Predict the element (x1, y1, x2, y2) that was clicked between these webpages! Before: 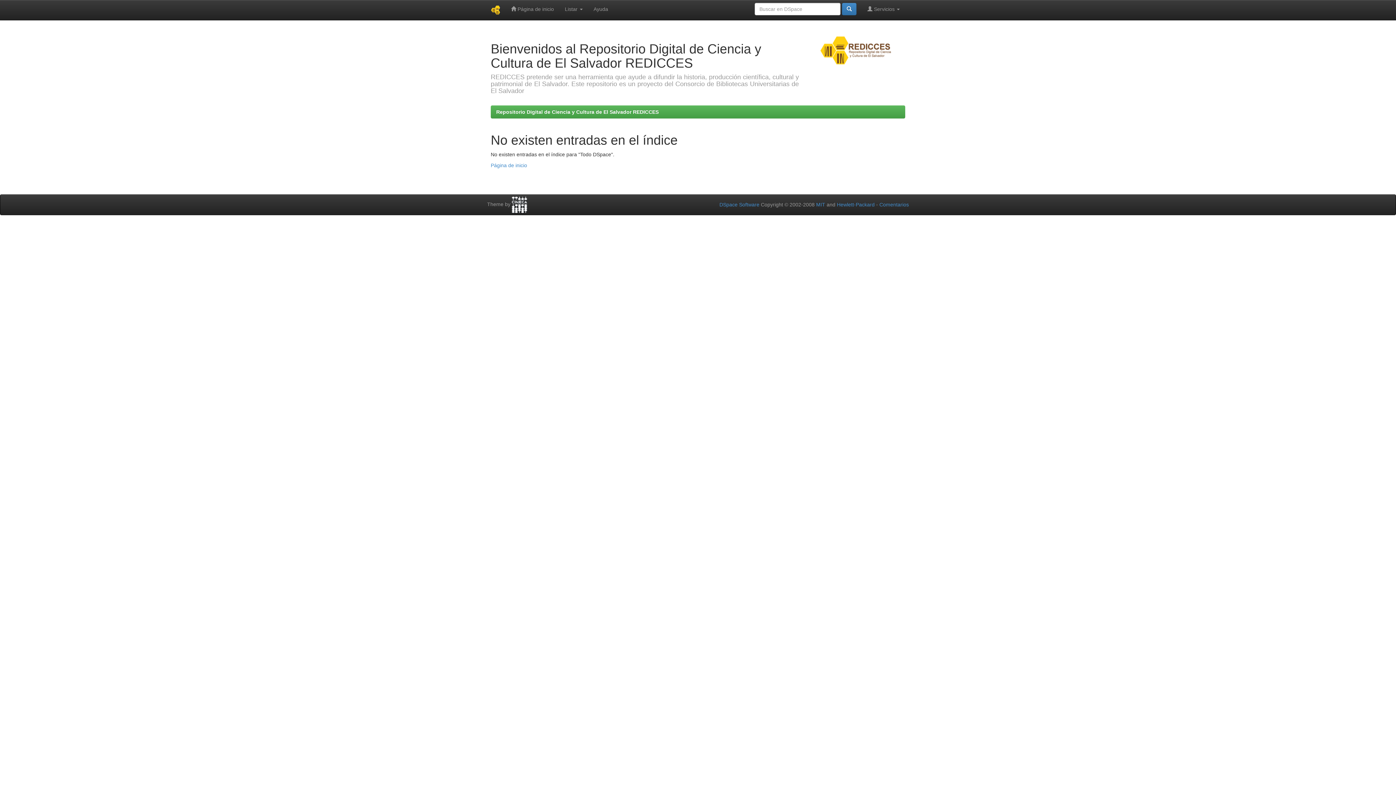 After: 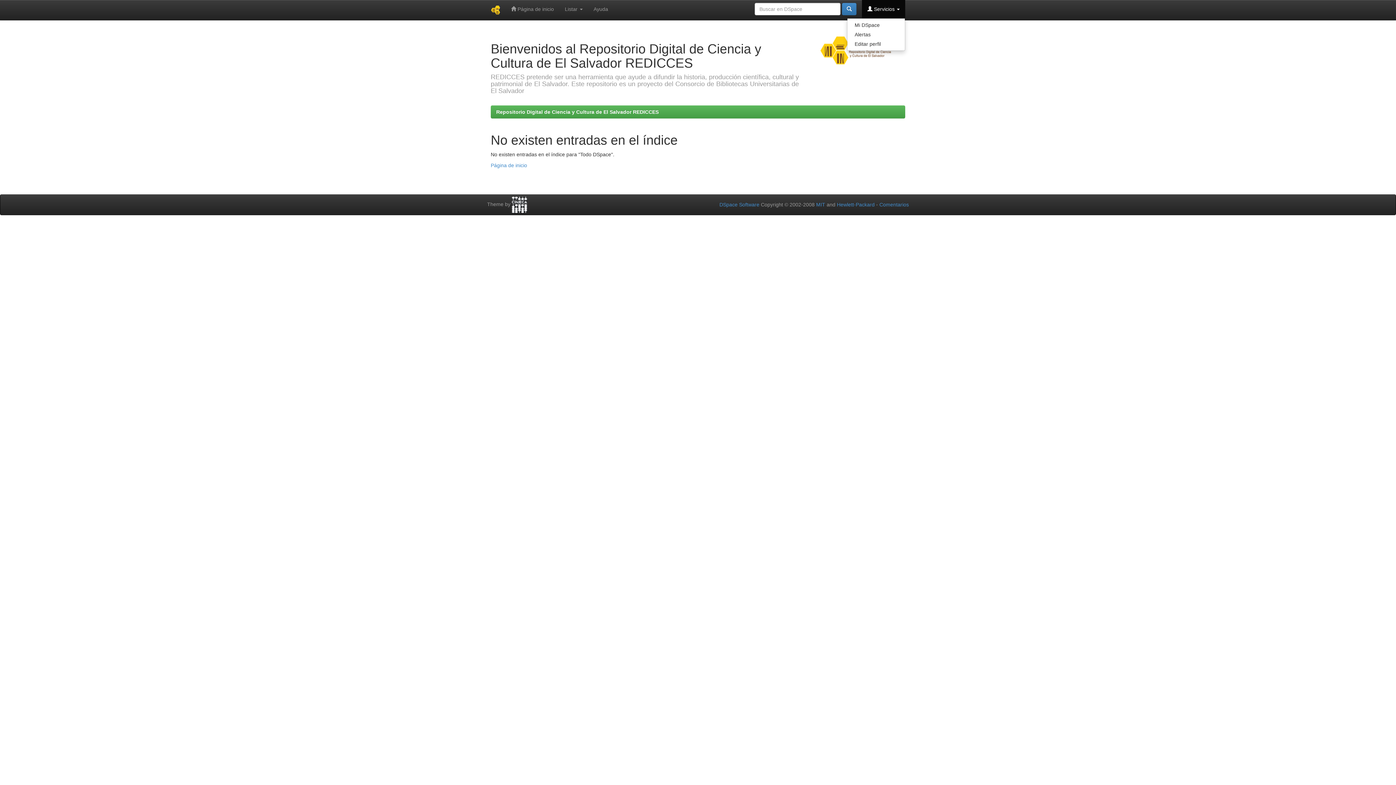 Action: bbox: (862, 0, 905, 18) label:  Servicios 